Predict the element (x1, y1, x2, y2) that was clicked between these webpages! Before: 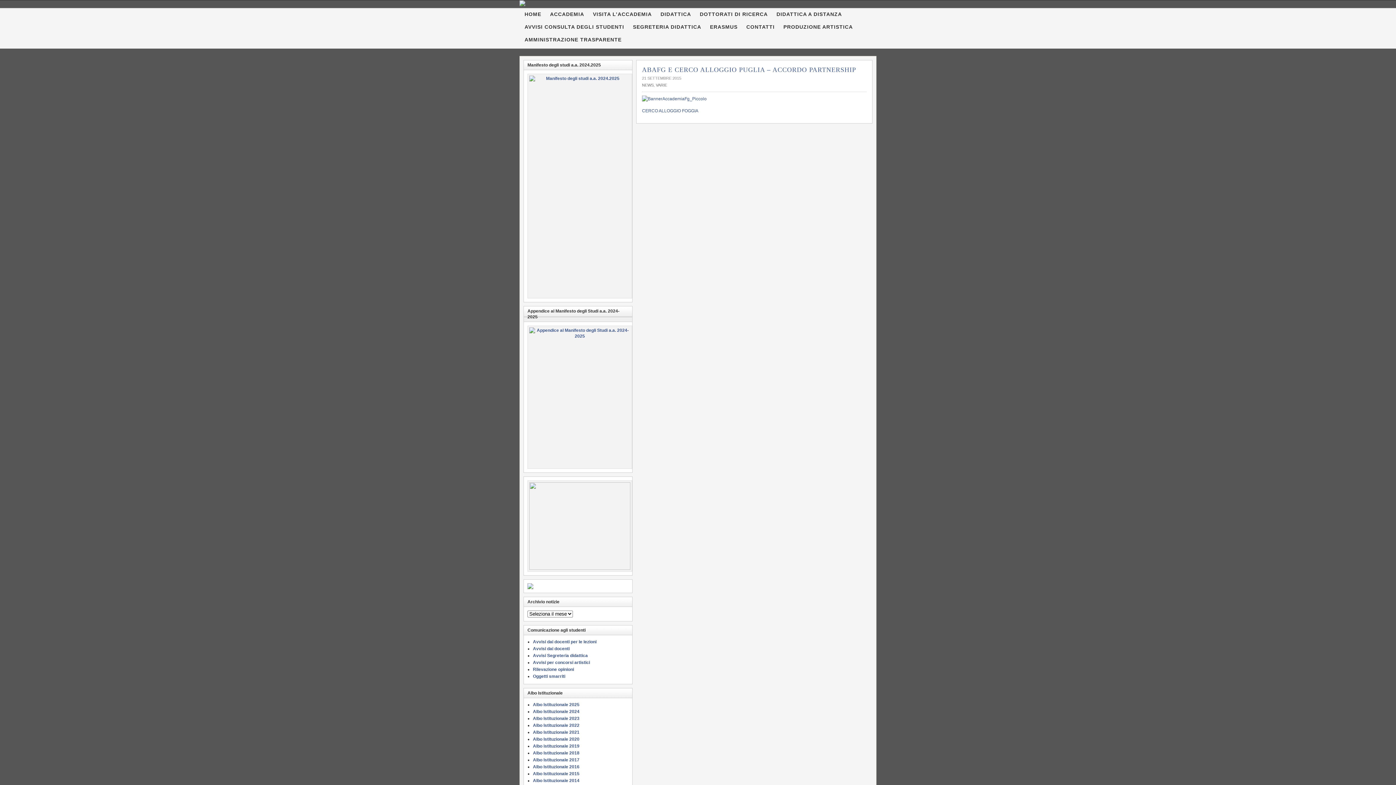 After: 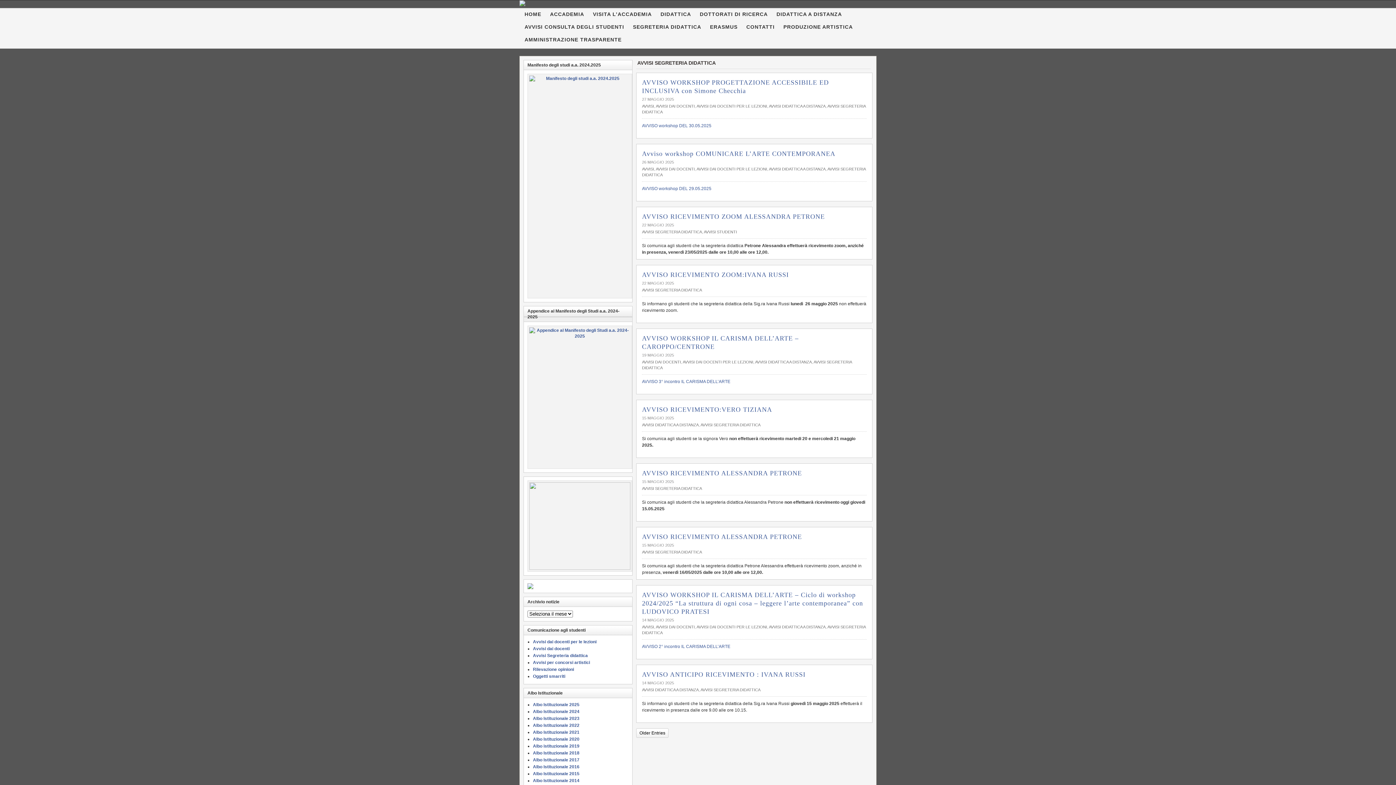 Action: bbox: (533, 653, 588, 658) label: Avvisi Segreteria didattica